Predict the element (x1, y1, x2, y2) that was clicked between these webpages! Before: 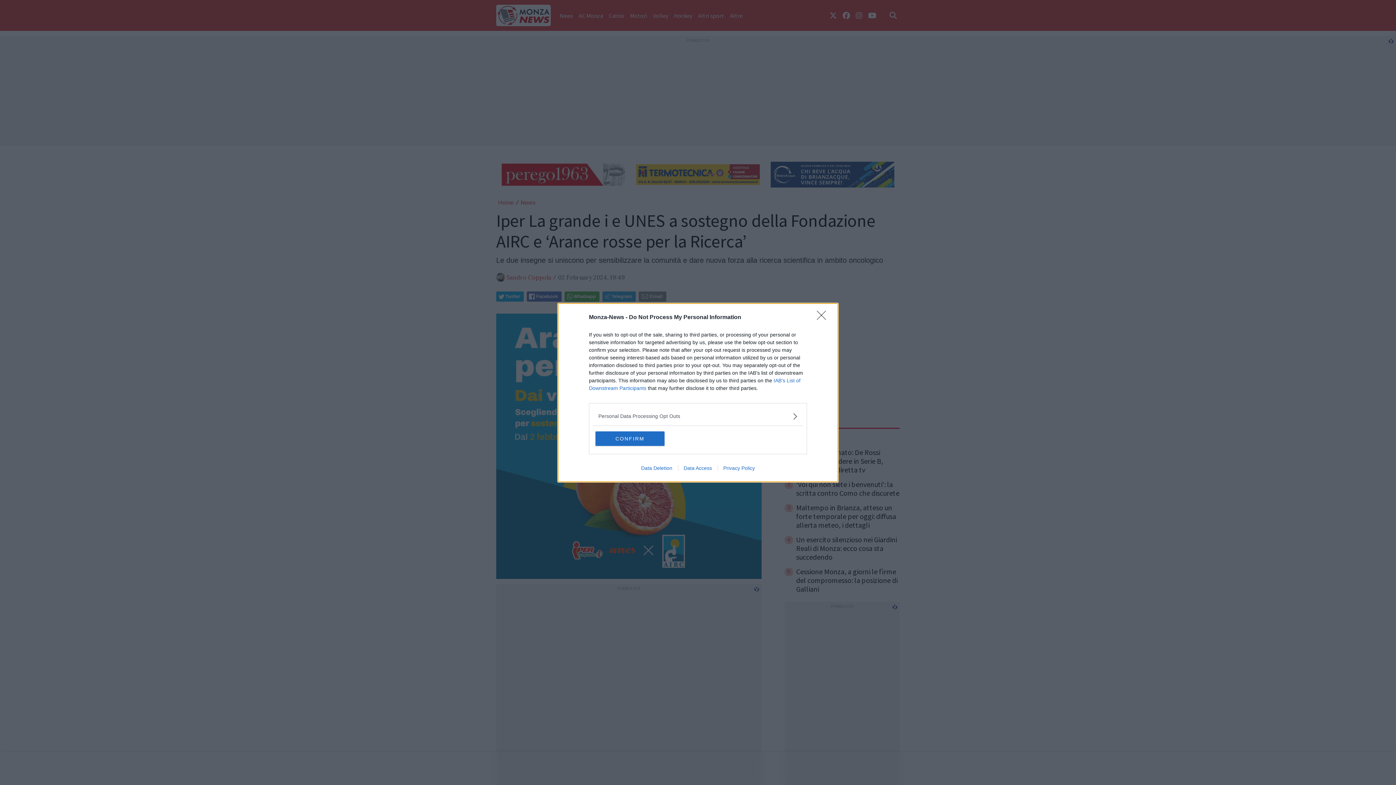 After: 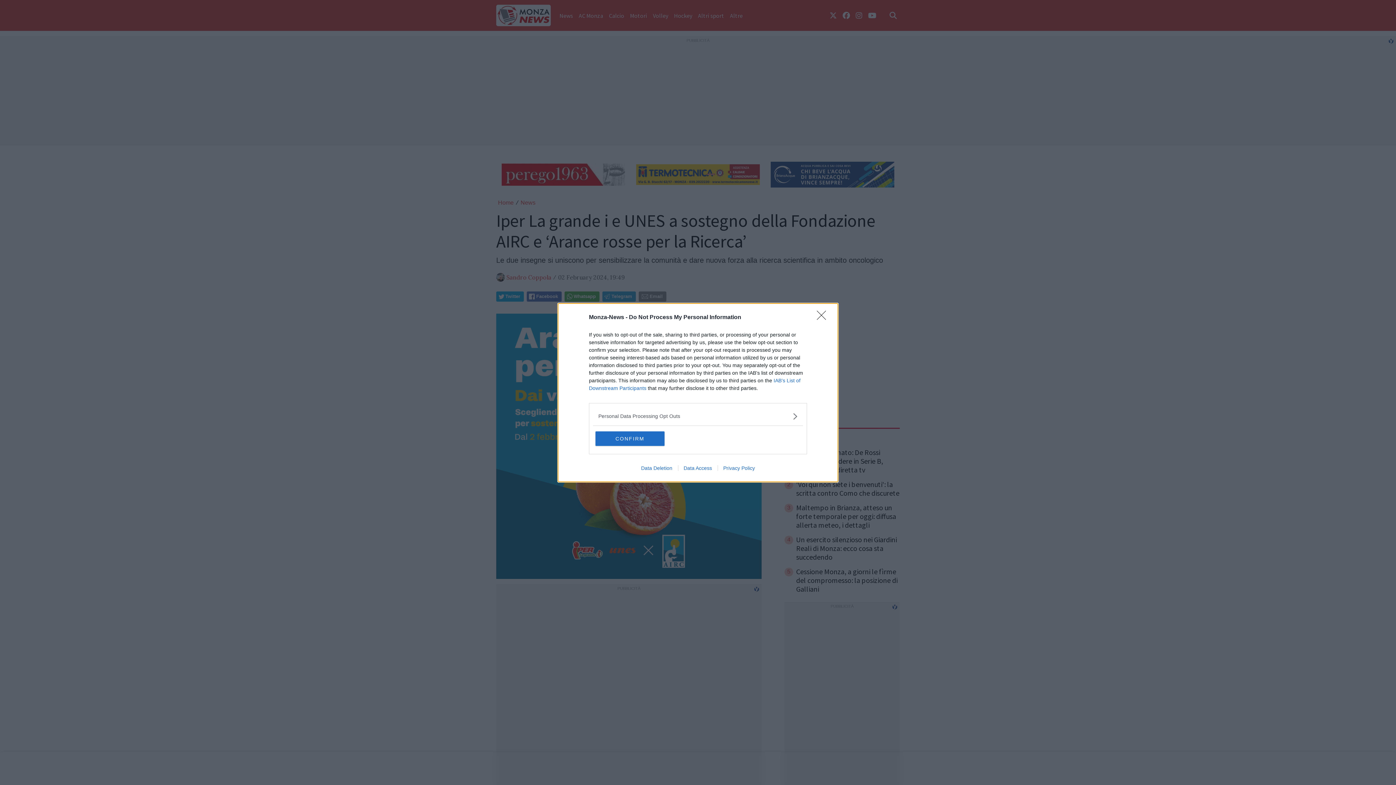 Action: label: Privacy Policy bbox: (717, 465, 760, 471)